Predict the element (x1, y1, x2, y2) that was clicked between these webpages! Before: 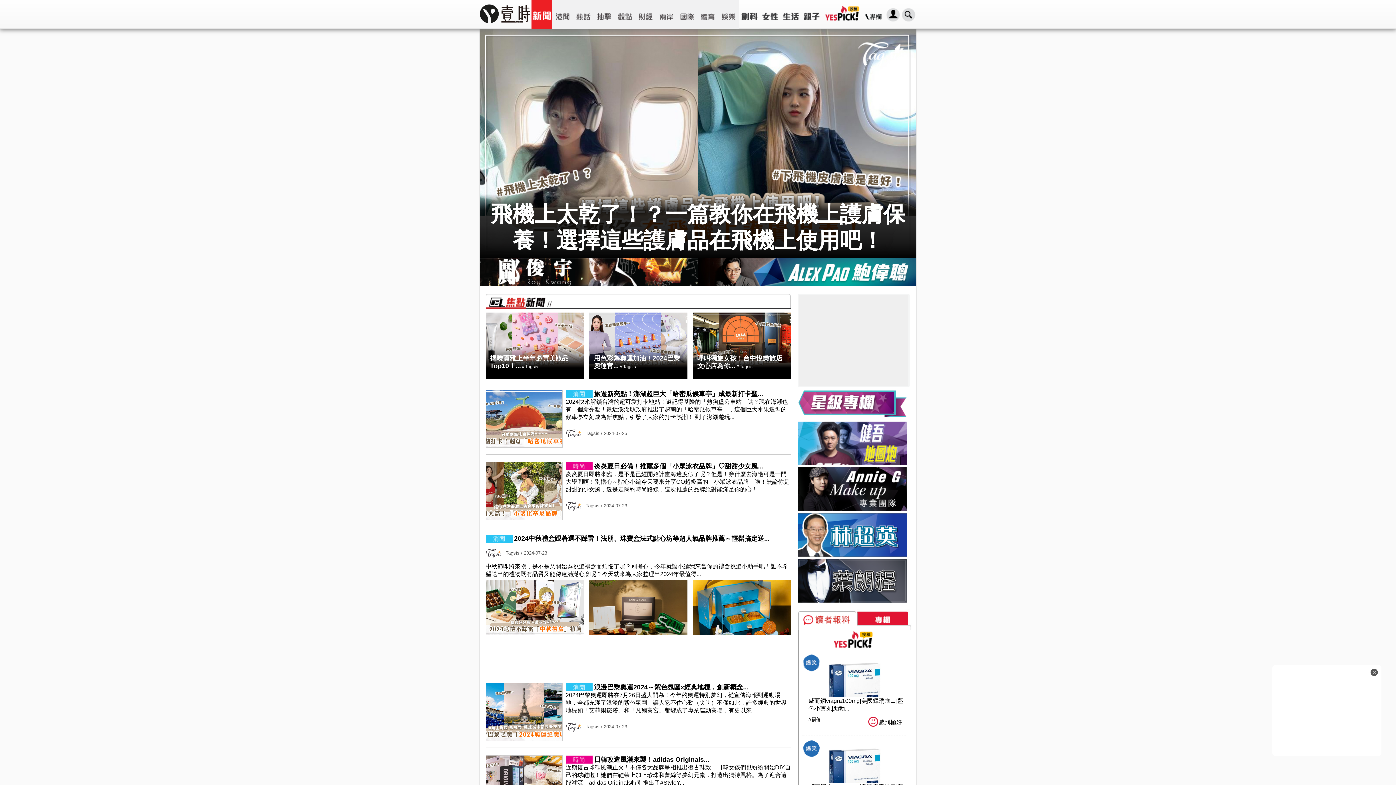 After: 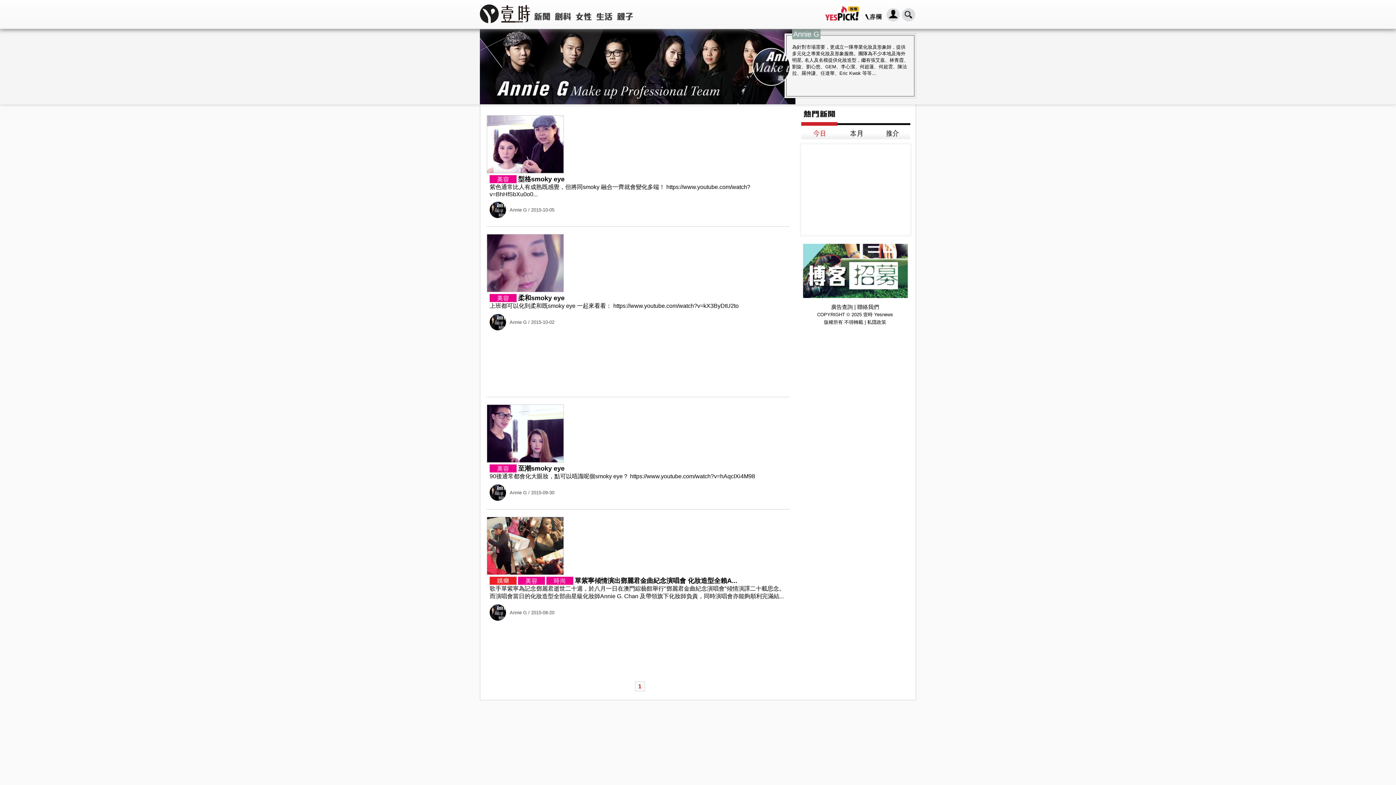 Action: bbox: (797, 503, 906, 513)